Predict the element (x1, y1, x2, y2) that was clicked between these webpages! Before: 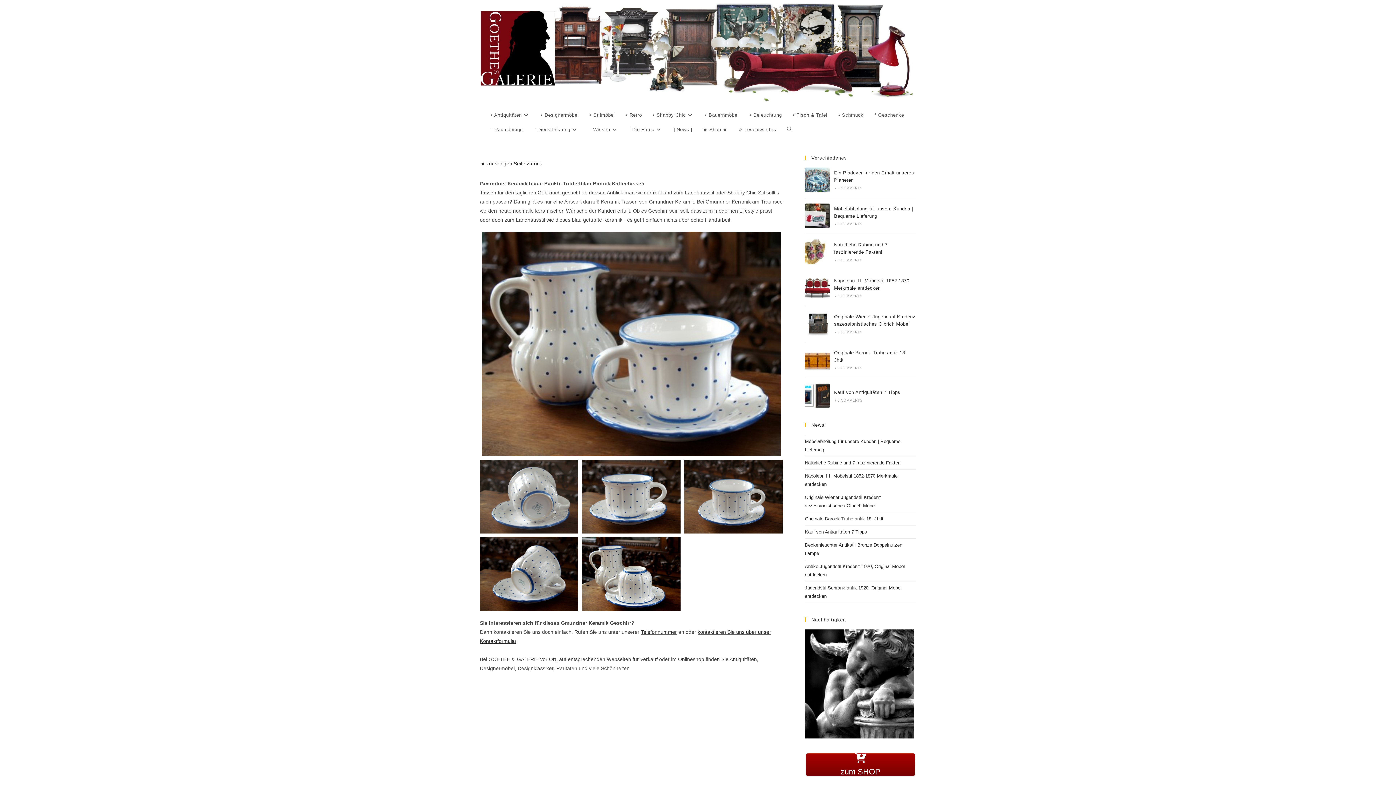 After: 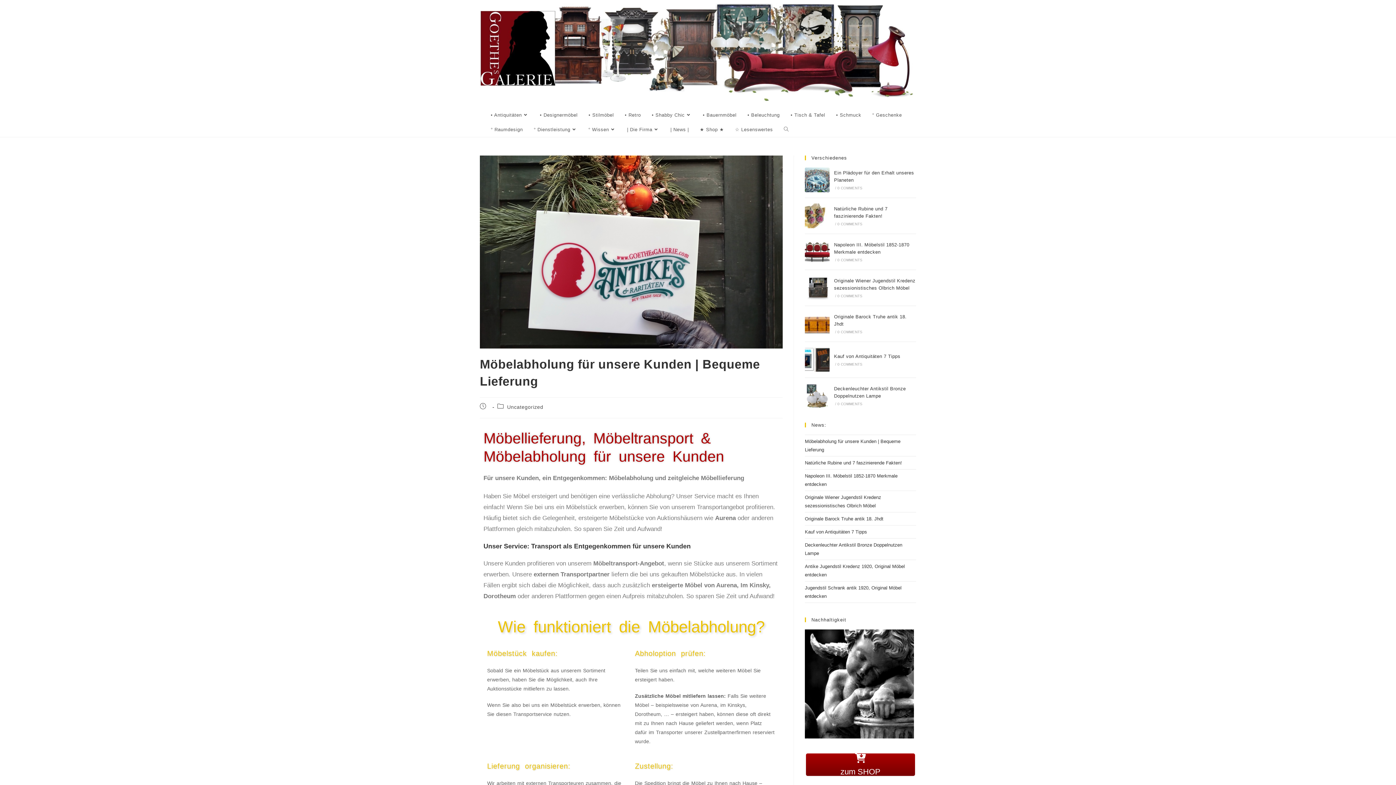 Action: label: 0 COMMENTS bbox: (837, 222, 862, 226)